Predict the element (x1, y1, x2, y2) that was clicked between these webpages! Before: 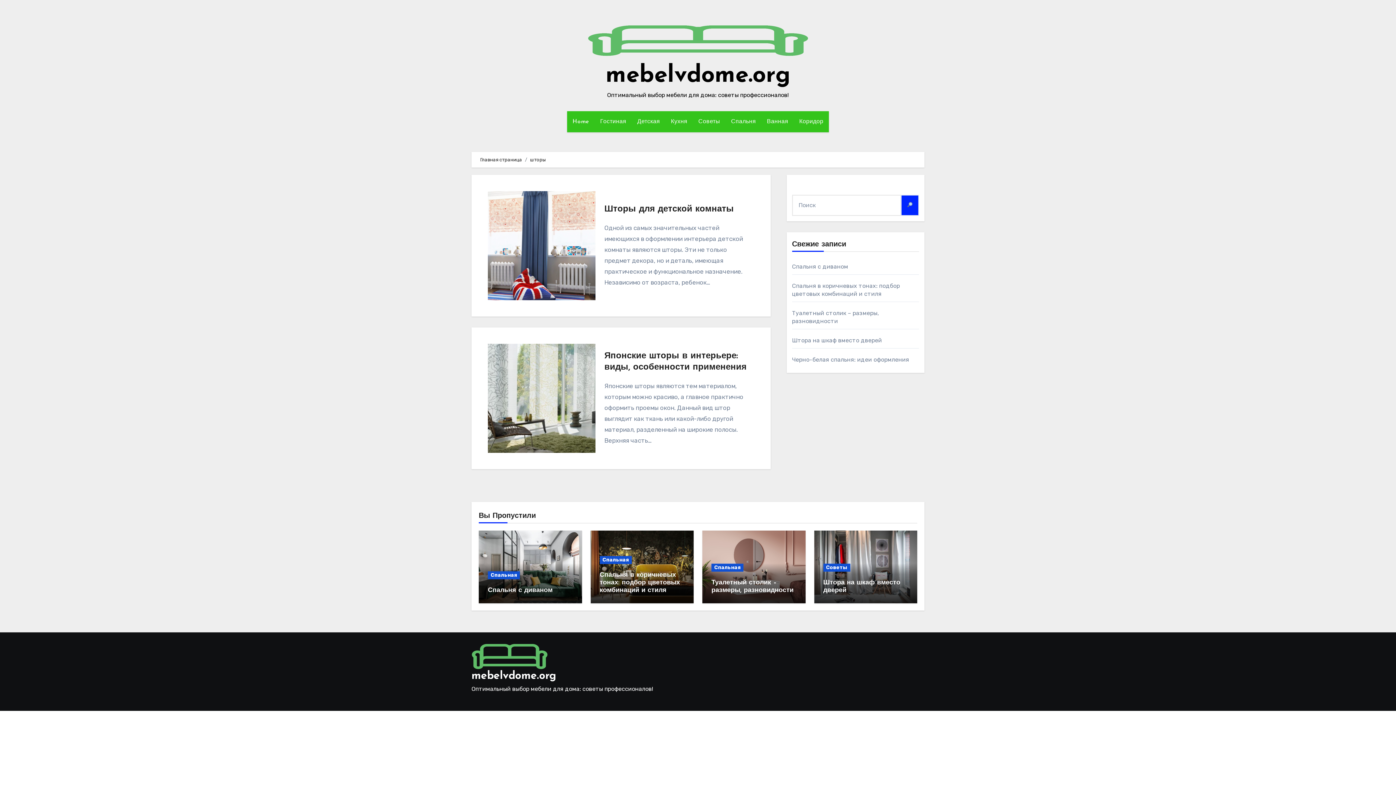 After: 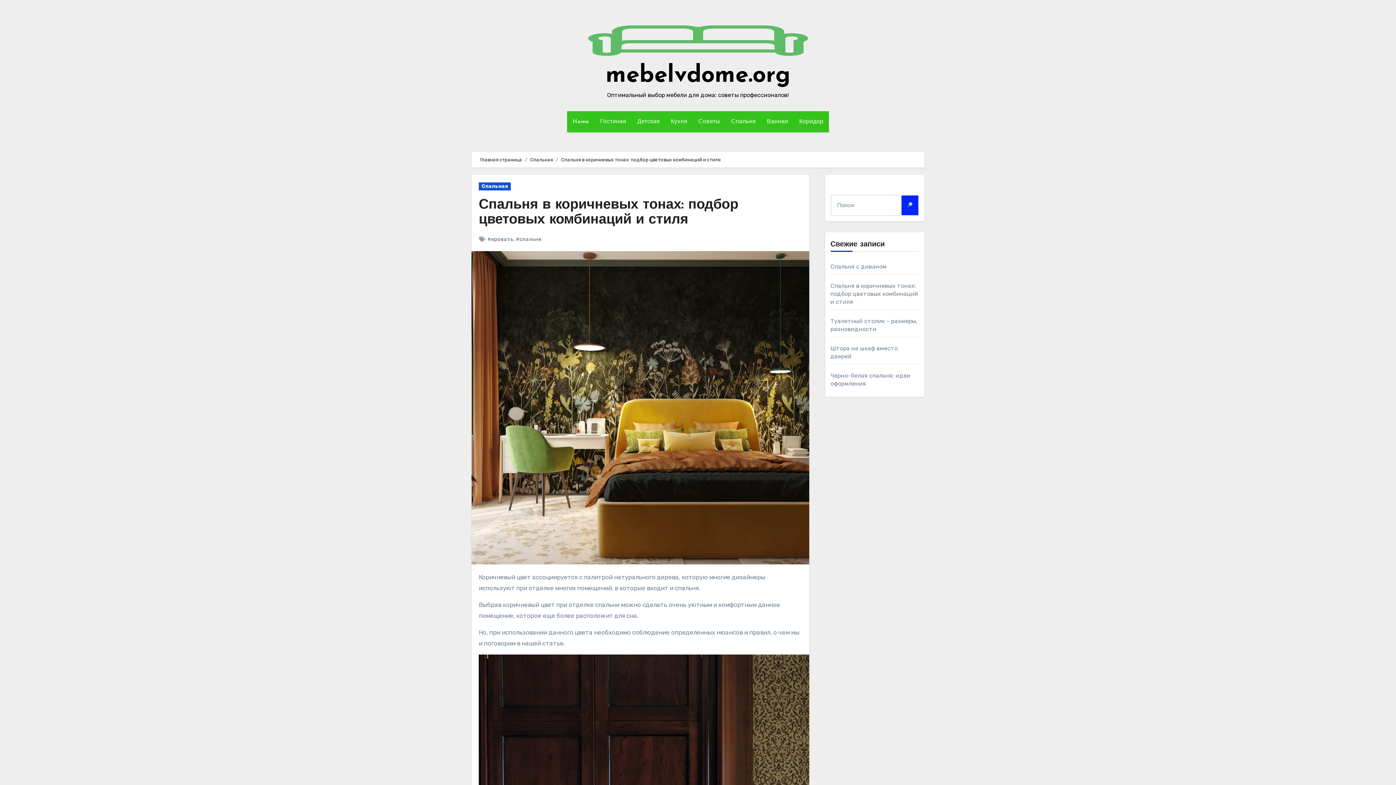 Action: bbox: (599, 572, 680, 594) label: Спальня в коричневых тонах: подбор цветовых комбинаций и стиля